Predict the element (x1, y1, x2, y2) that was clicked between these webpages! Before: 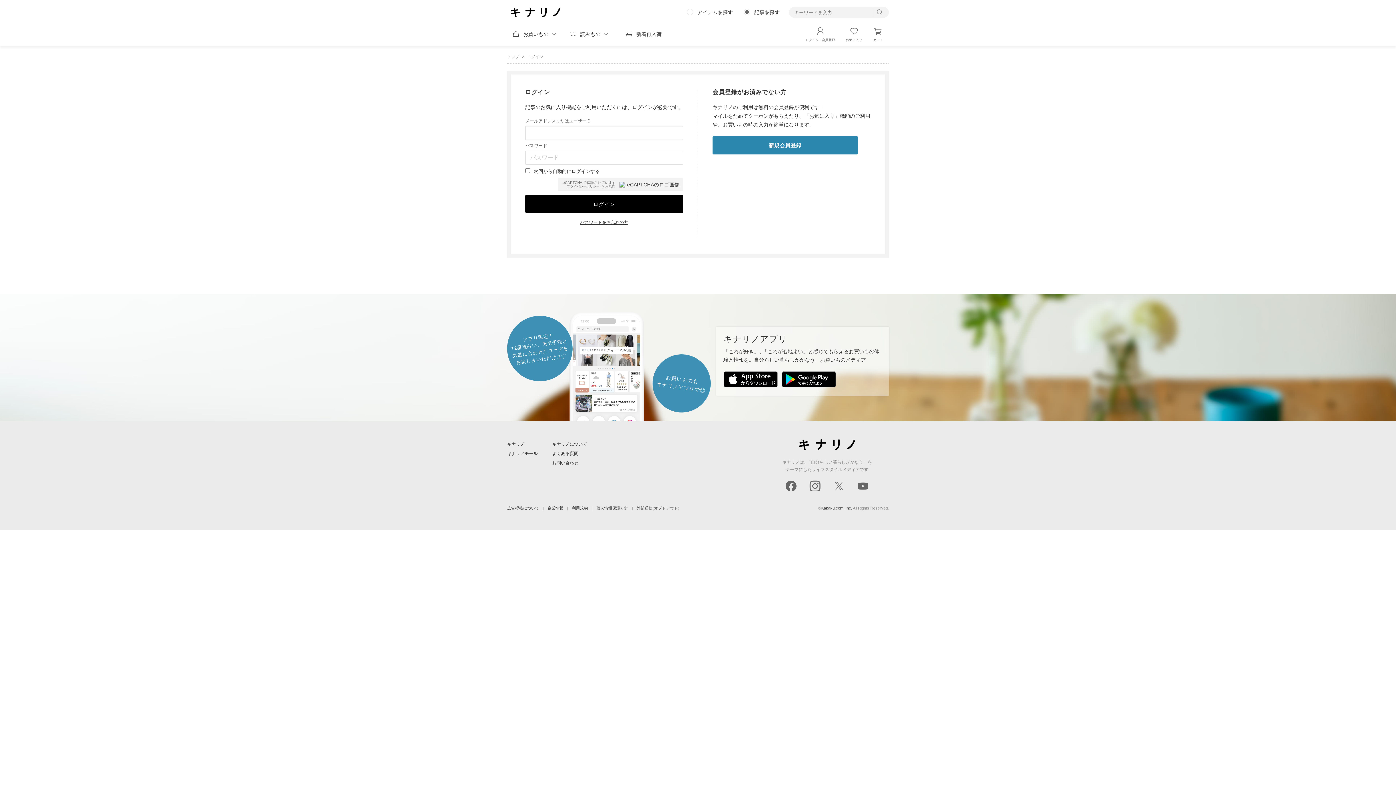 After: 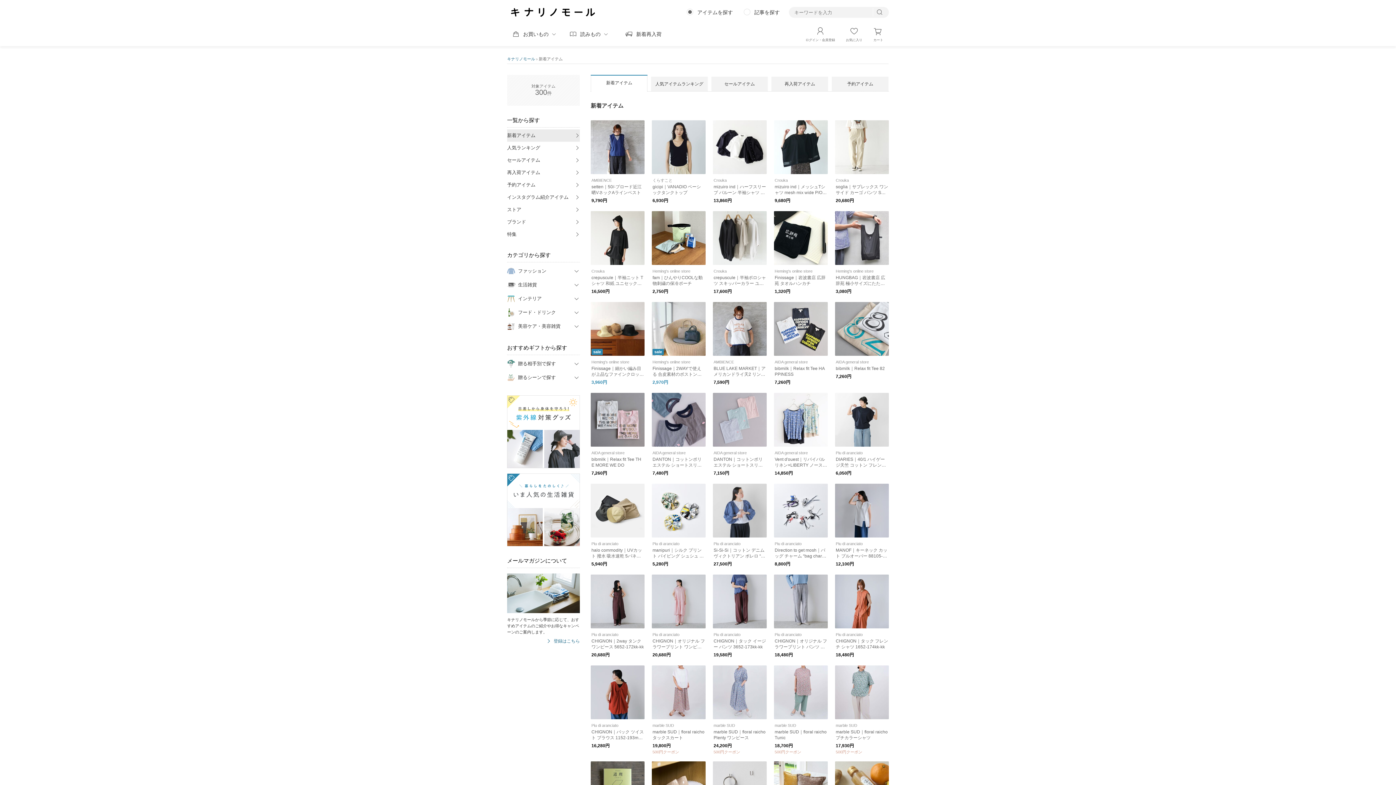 Action: bbox: (616, 30, 670, 37) label: 新着再入荷